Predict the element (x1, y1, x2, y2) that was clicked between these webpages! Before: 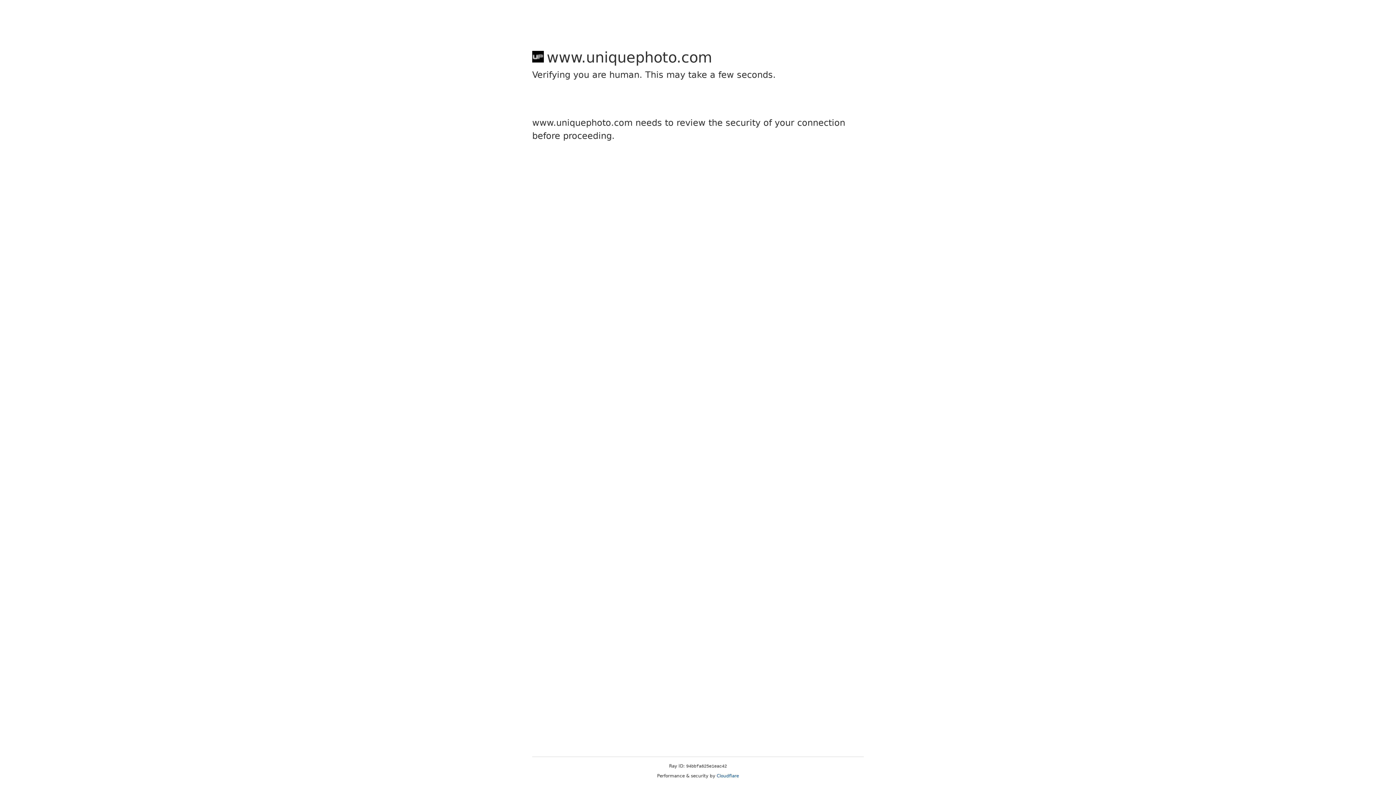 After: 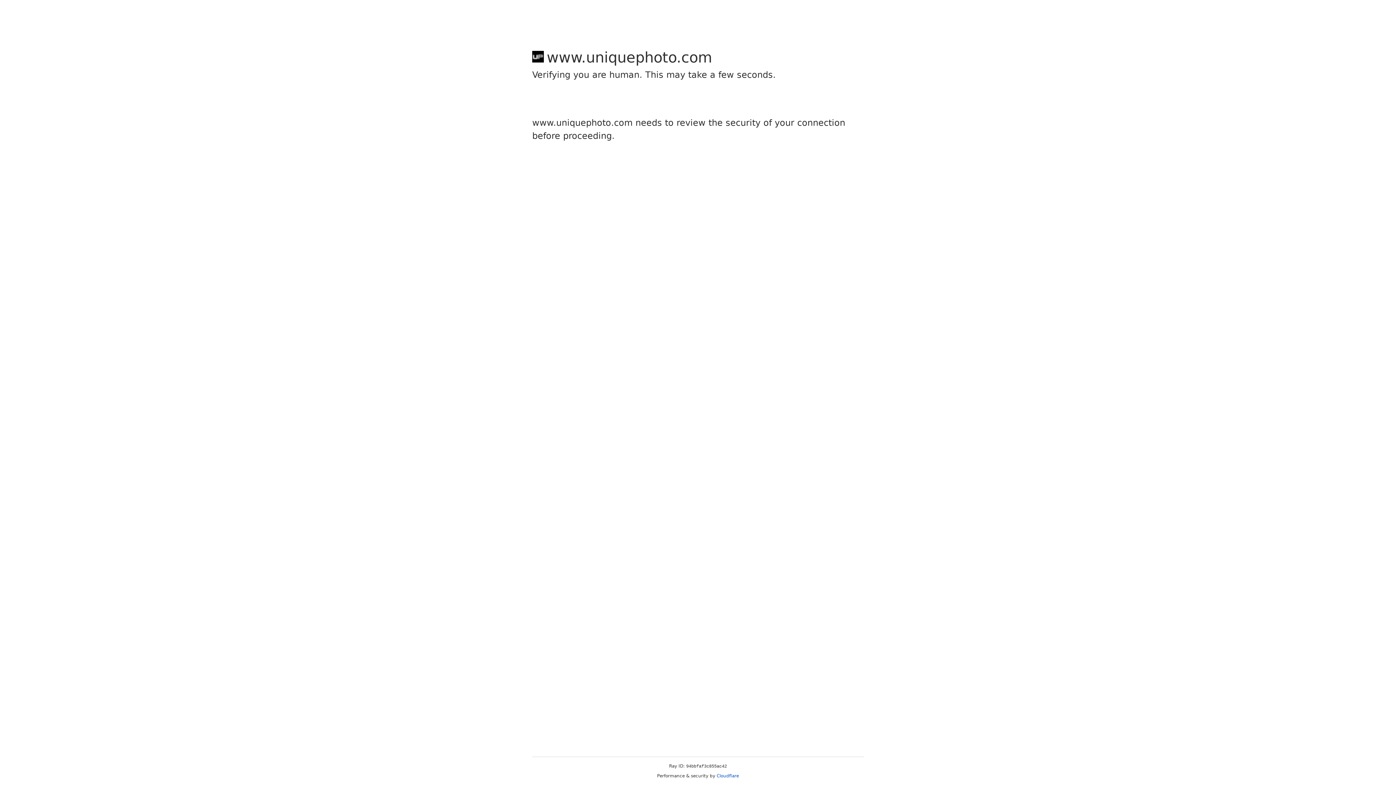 Action: bbox: (716, 773, 739, 778) label: Cloudflare